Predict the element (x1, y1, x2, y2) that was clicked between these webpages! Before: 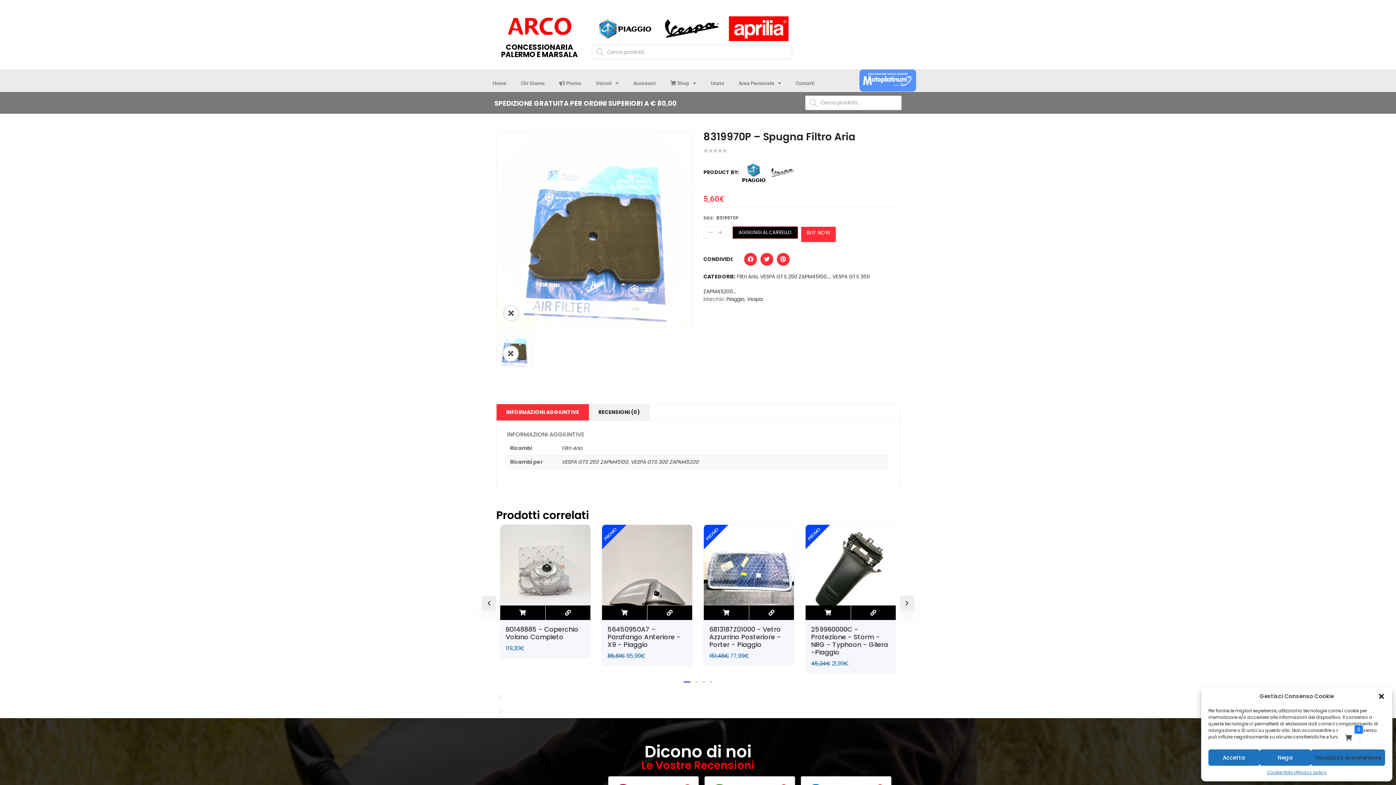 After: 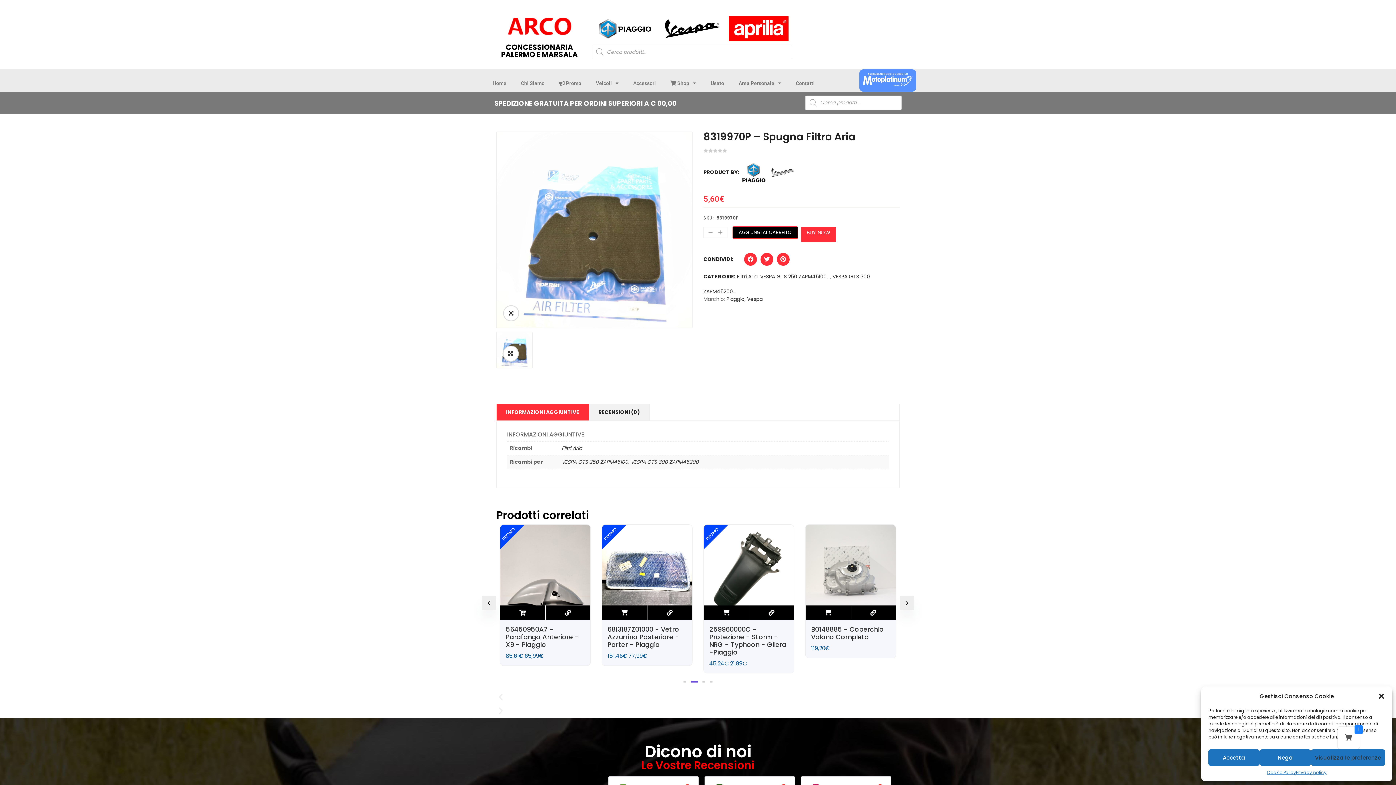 Action: bbox: (500, 605, 545, 620) label: Aggiungi al carrello: "56450950A7 - Parafango Anteriore - X9 - Piaggio"